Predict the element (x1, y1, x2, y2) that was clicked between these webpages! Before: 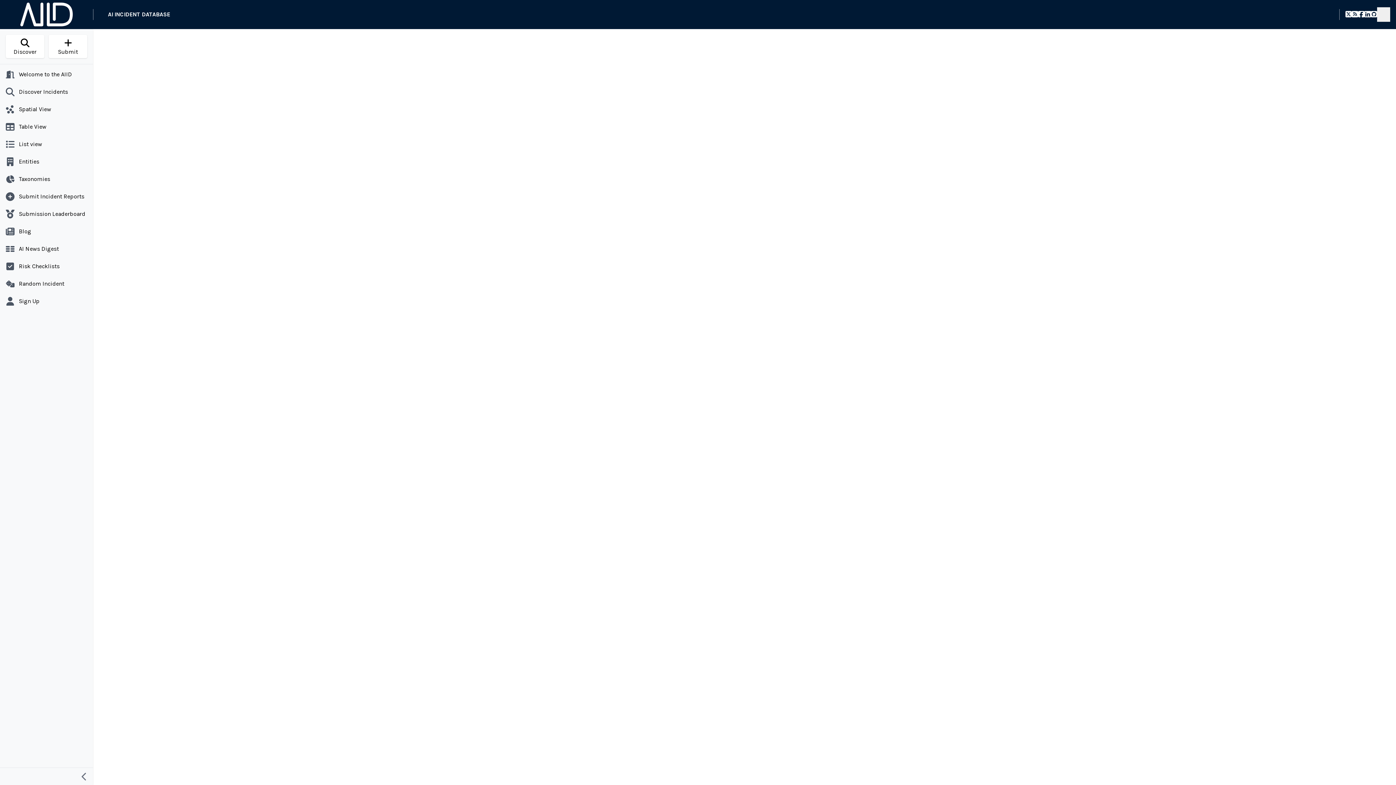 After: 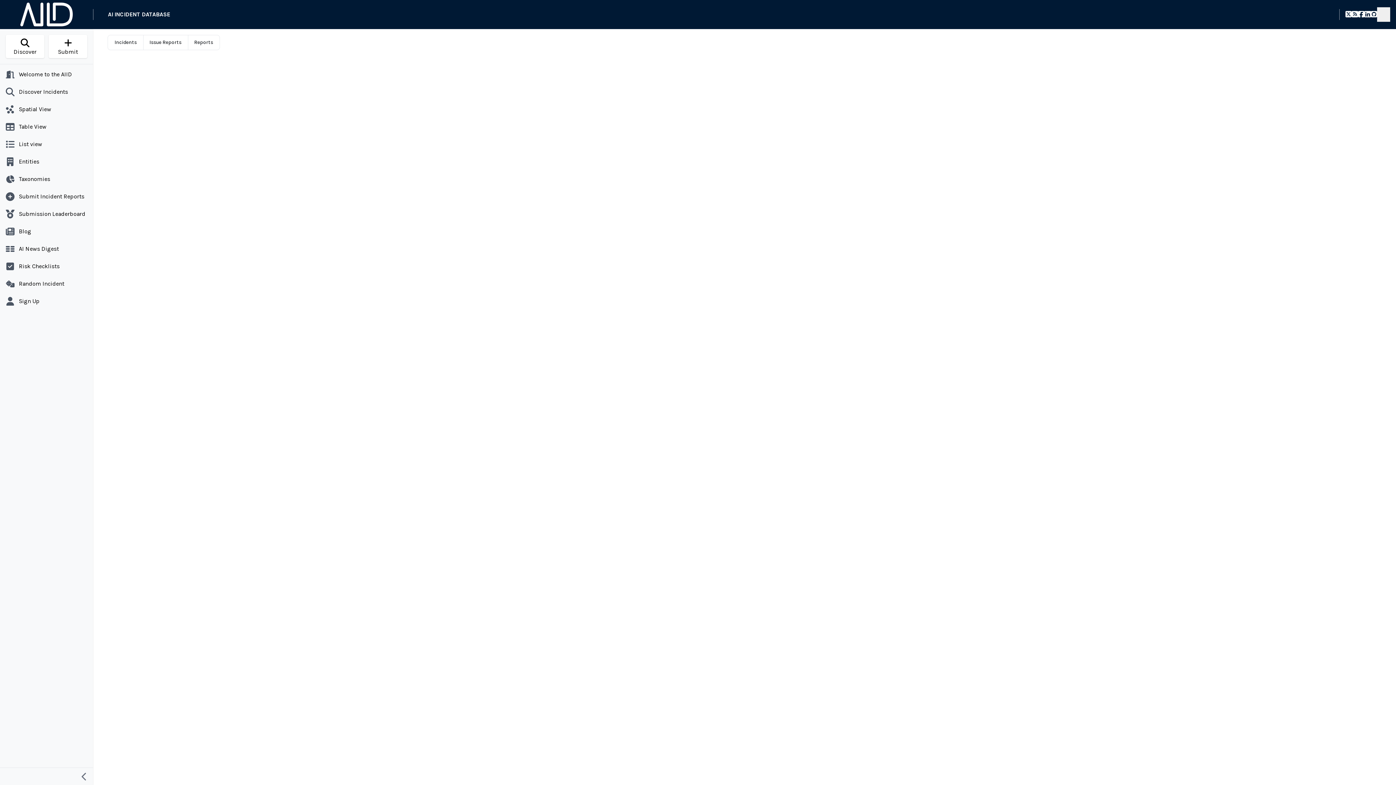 Action: bbox: (2, 119, 90, 134) label: Table View